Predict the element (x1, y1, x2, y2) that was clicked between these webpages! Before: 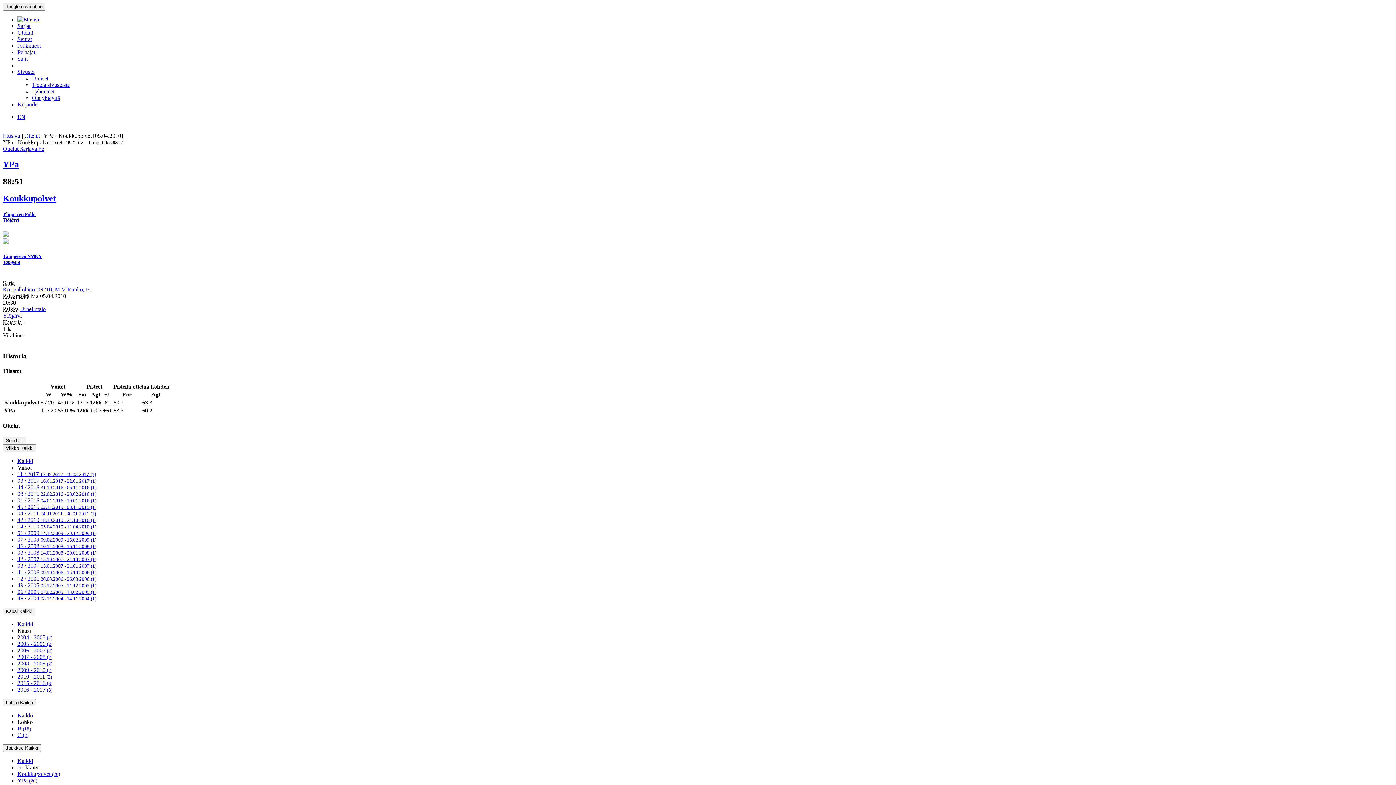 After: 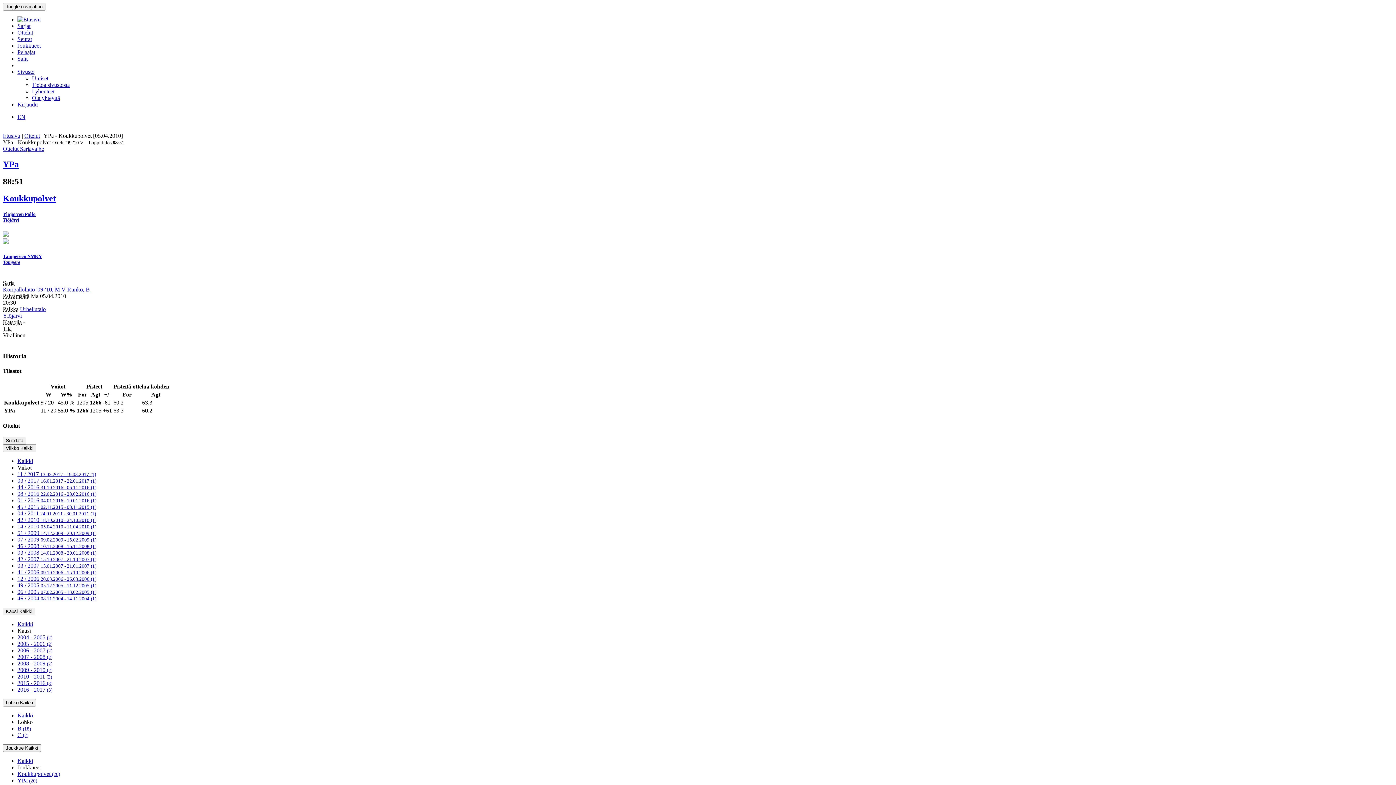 Action: label: 03 / 2007 15.01.2007 - 21.01.2007 (1) bbox: (17, 562, 96, 569)